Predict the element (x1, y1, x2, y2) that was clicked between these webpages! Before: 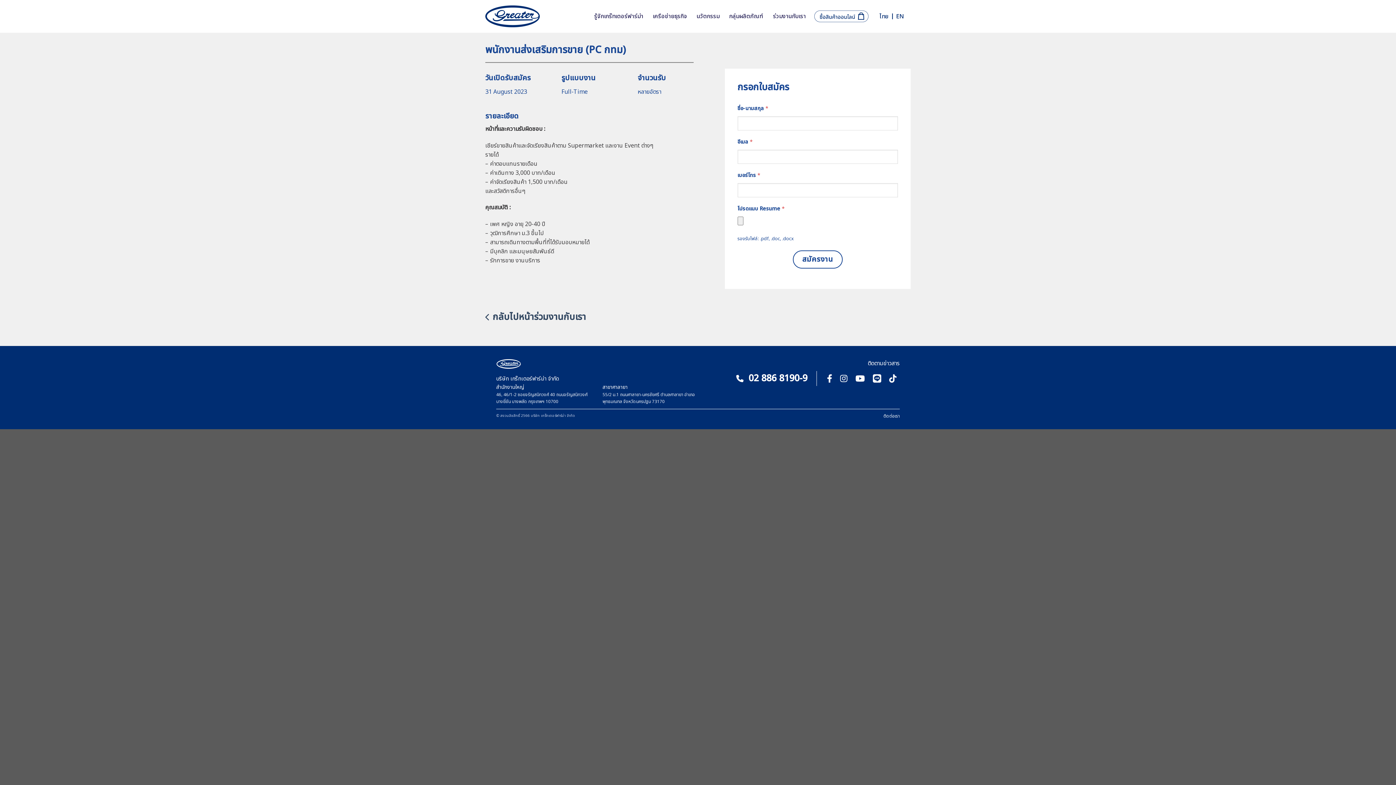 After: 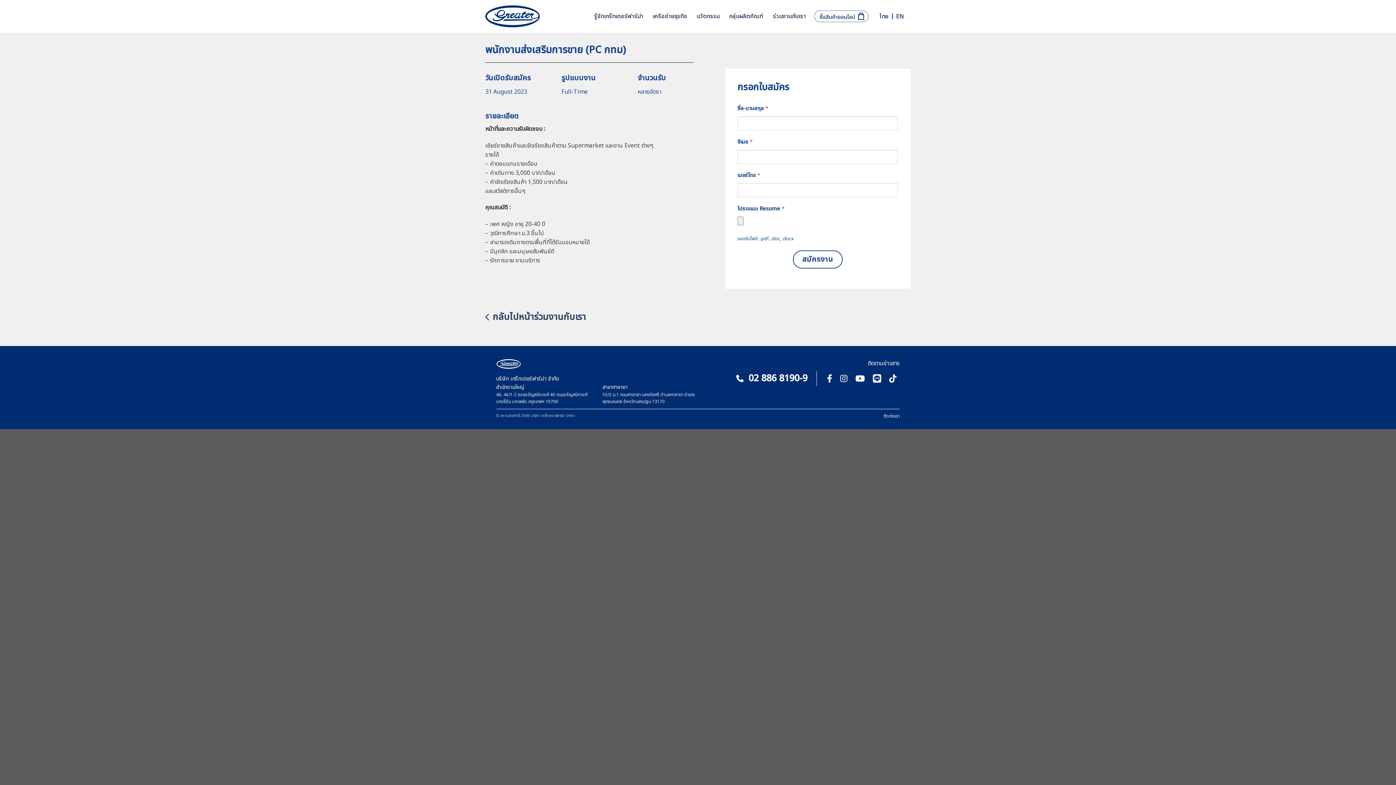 Action: bbox: (886, 375, 900, 384)